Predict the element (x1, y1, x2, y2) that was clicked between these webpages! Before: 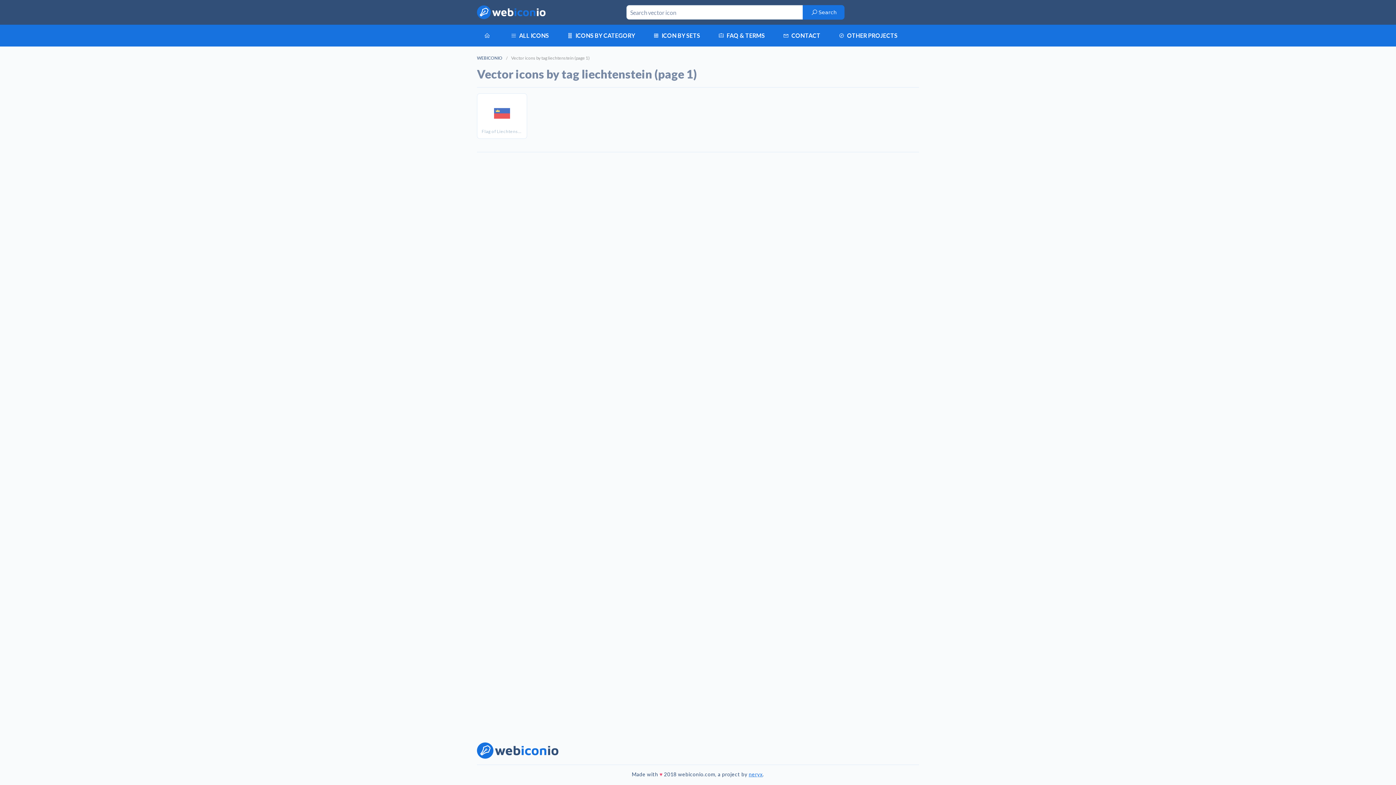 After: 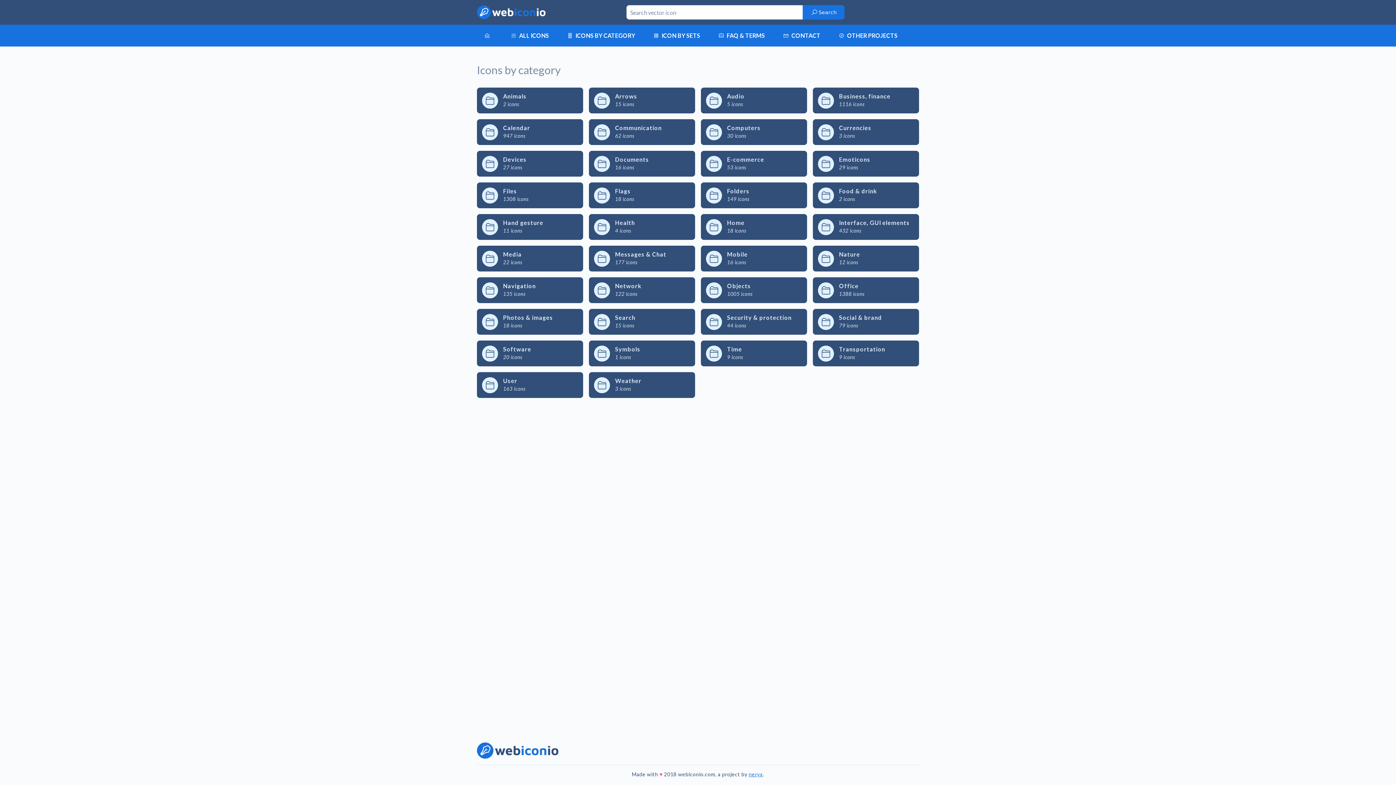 Action: bbox: (560, 24, 642, 46) label: ICONS BY CATEGORY